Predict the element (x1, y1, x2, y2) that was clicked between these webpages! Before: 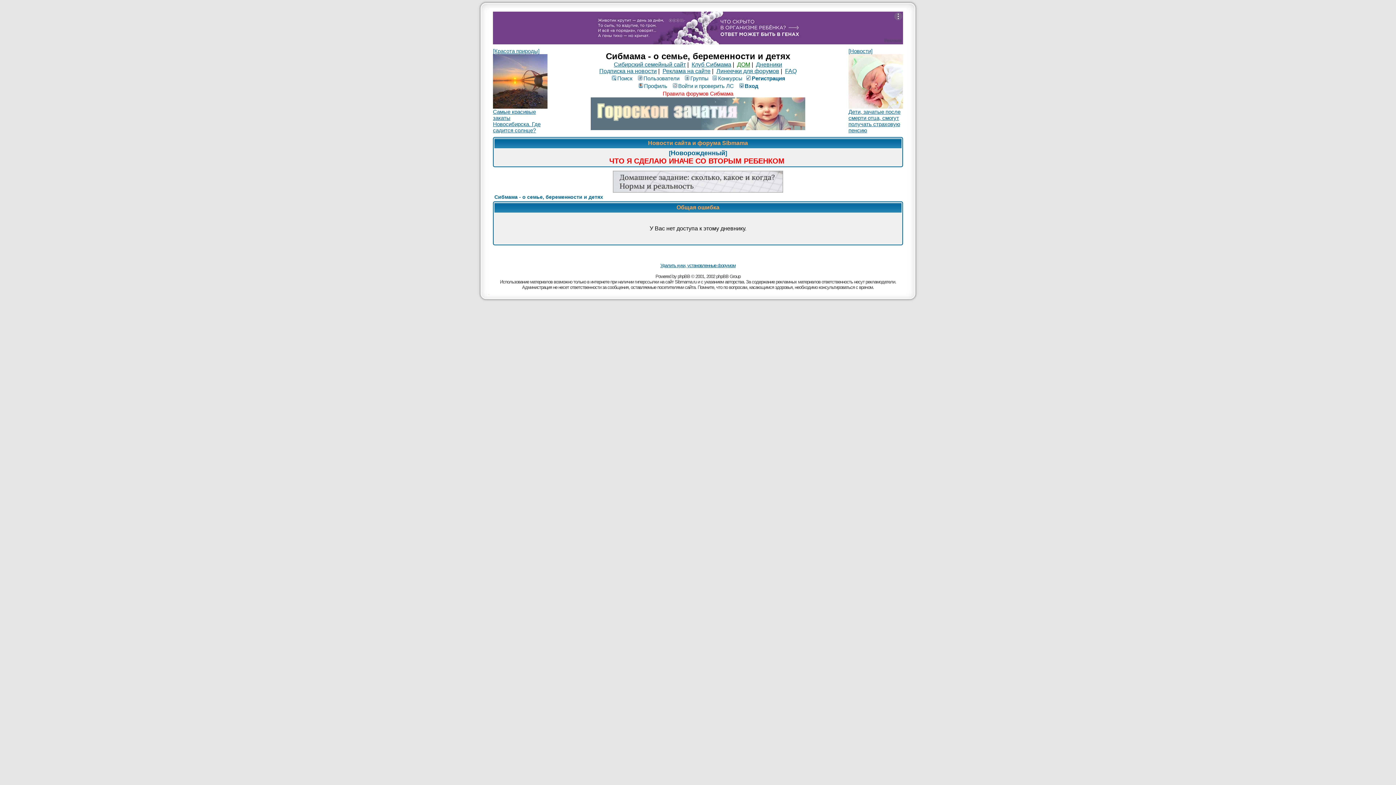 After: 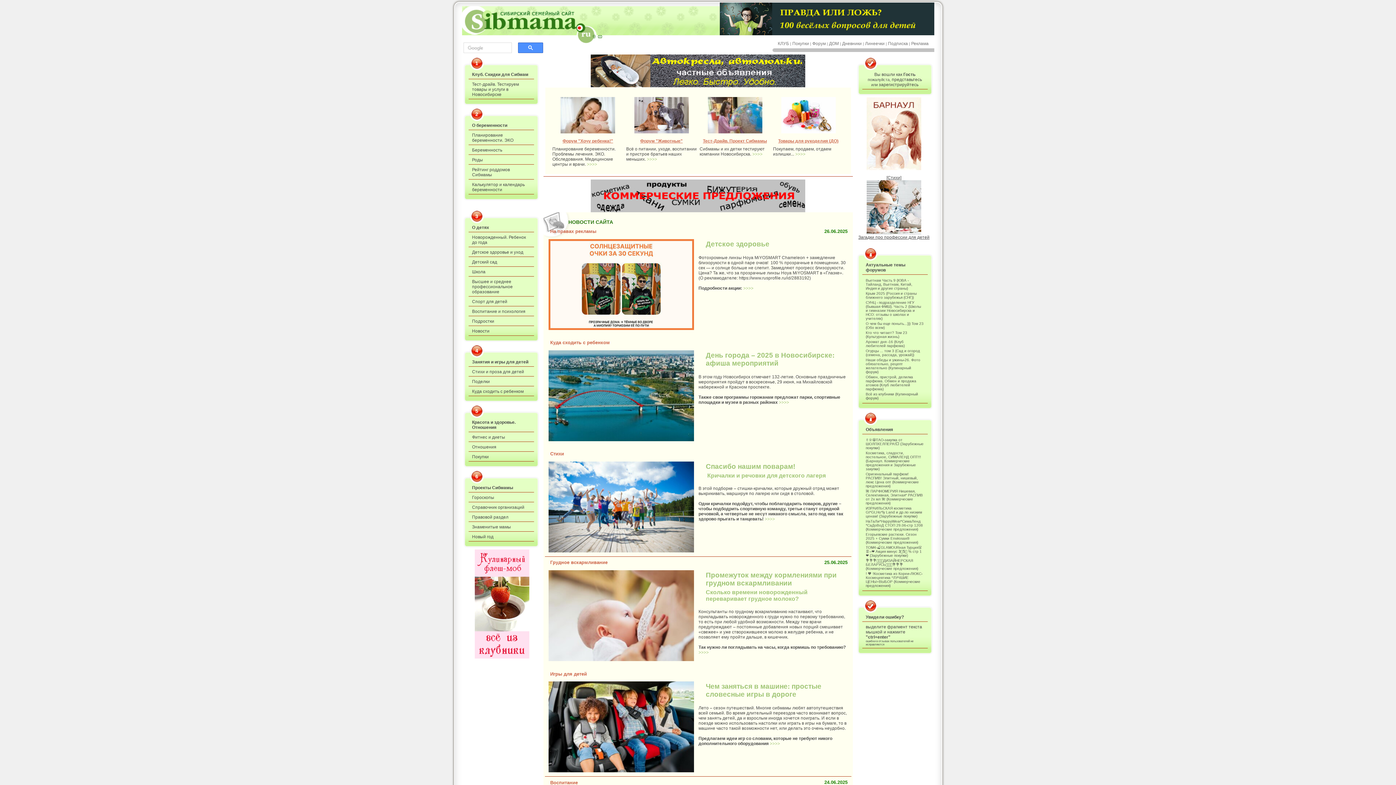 Action: label: Сибирский семейный сайт bbox: (614, 61, 686, 67)